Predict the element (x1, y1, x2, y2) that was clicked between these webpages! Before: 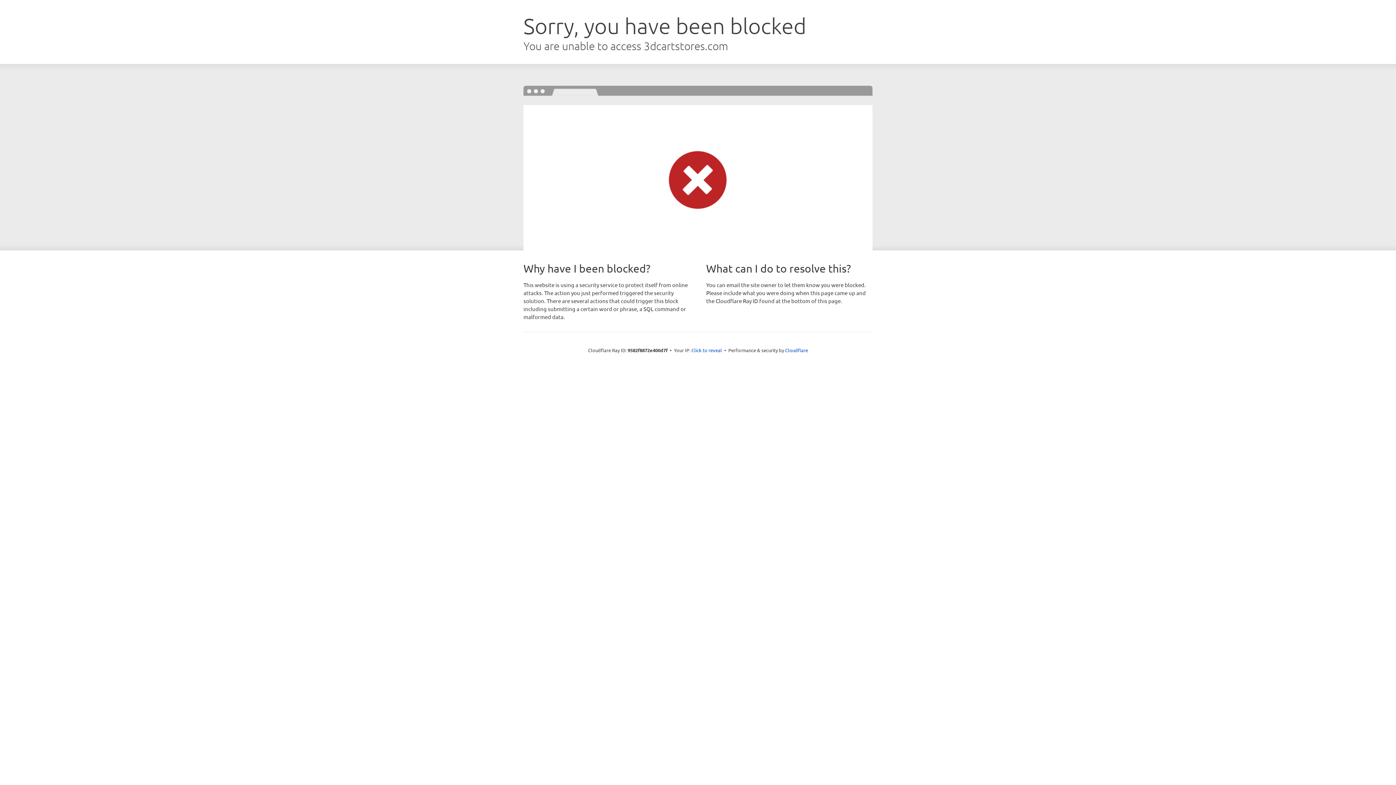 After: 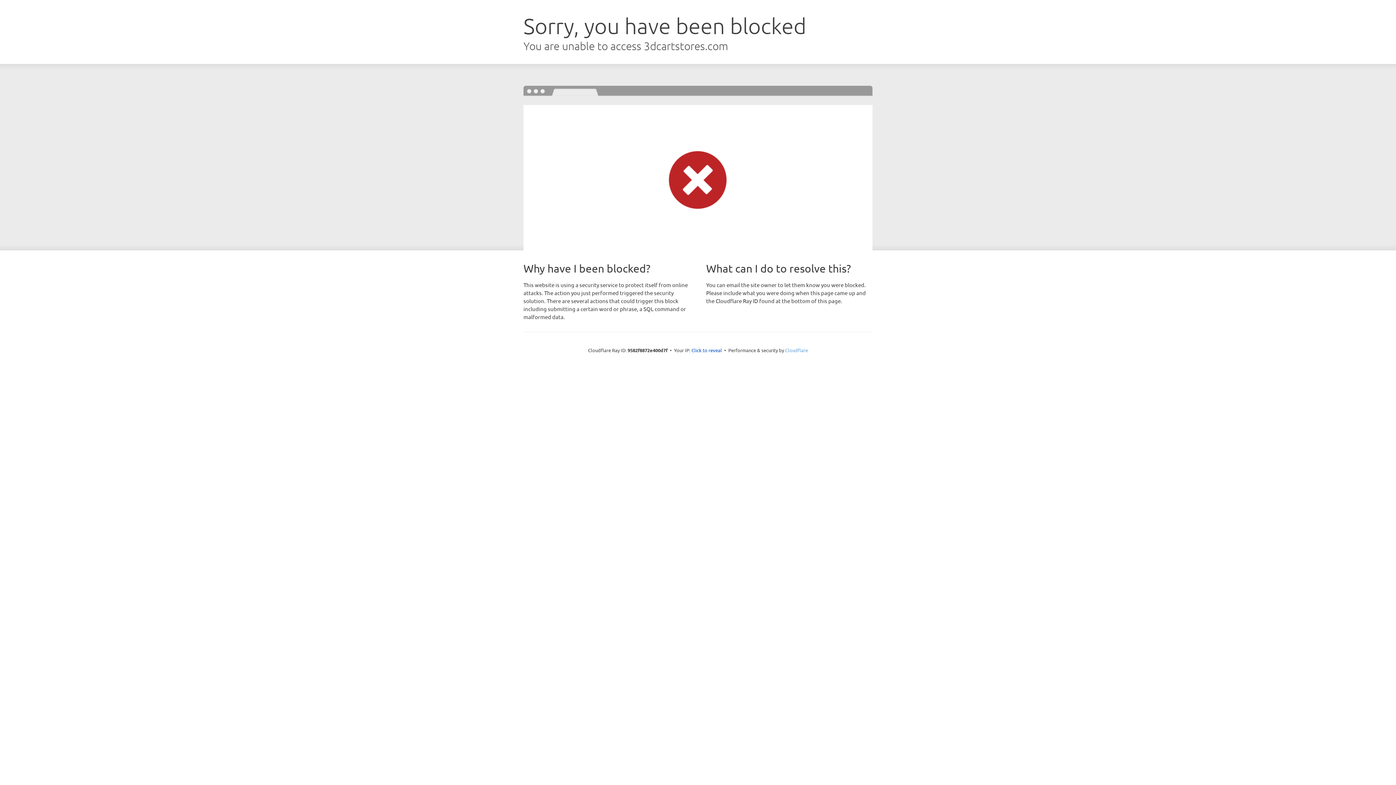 Action: label: Cloudflare bbox: (785, 347, 808, 353)